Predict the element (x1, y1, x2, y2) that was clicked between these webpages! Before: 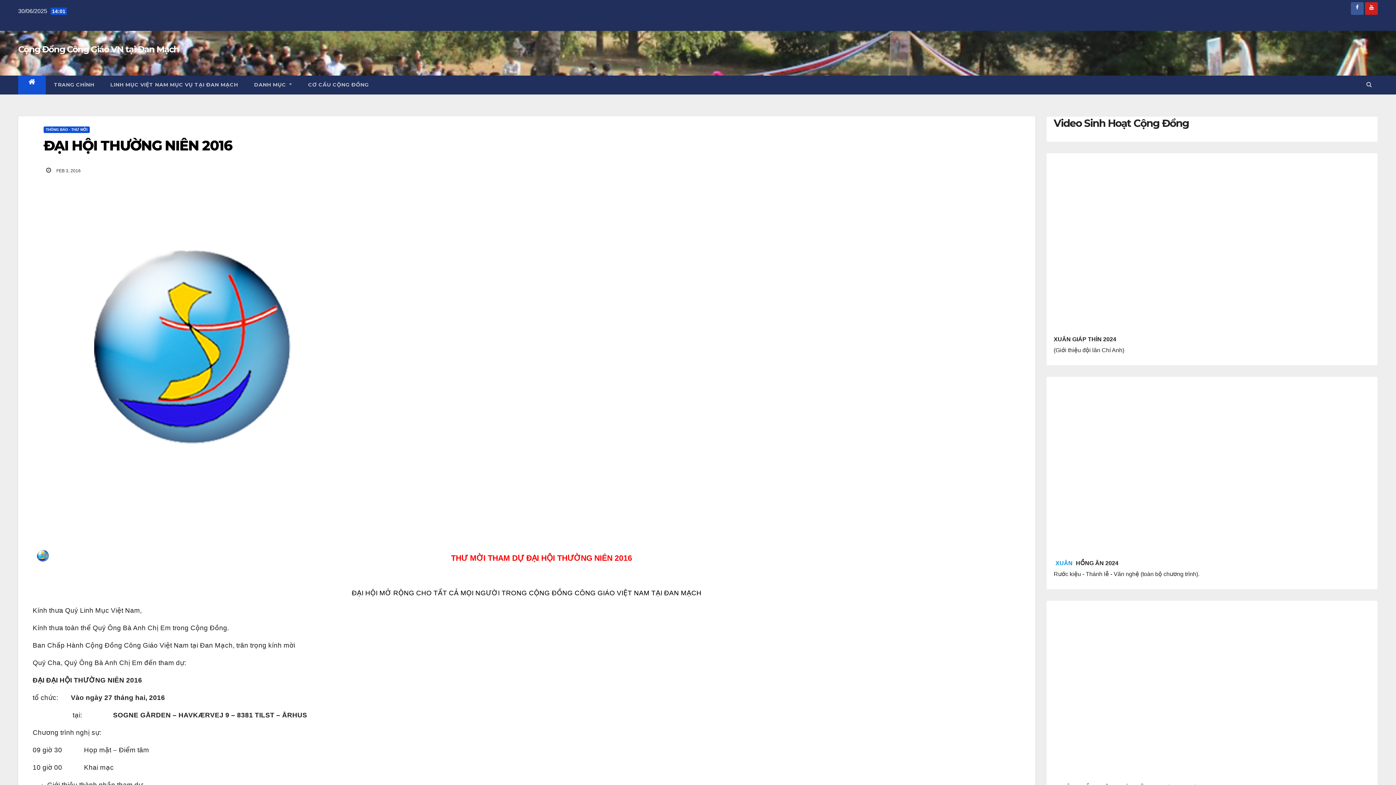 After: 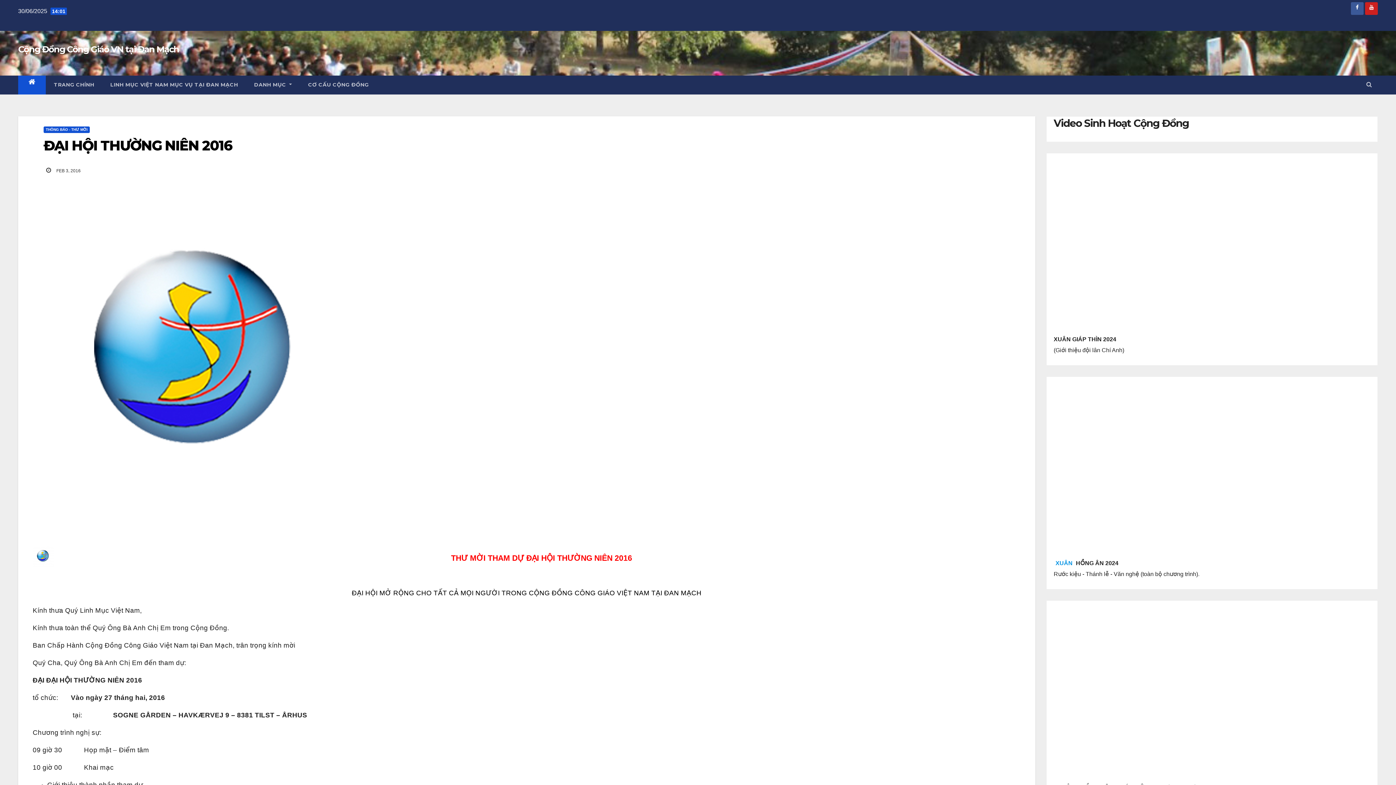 Action: label: ĐẠI HỘI THƯỜNG NIÊN 2016 bbox: (43, 137, 232, 154)